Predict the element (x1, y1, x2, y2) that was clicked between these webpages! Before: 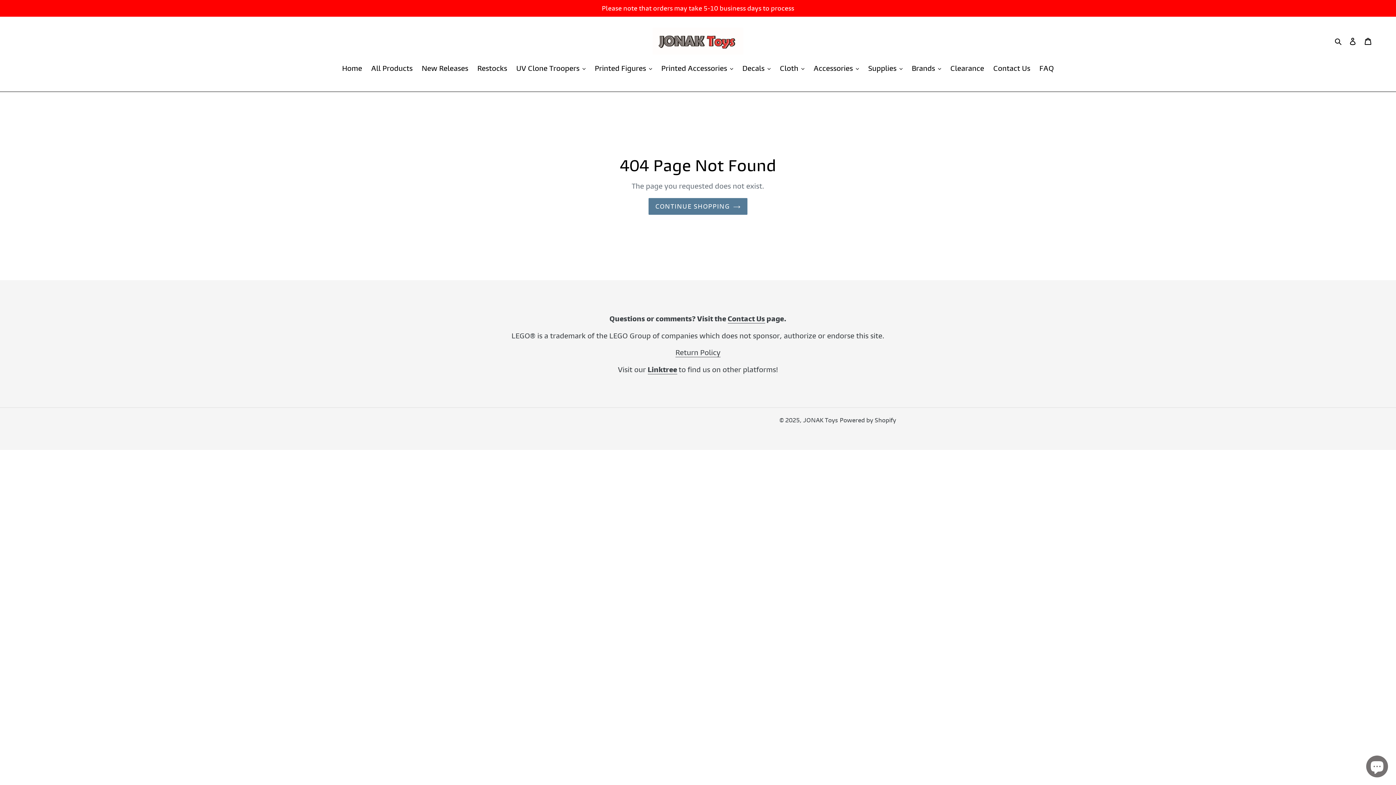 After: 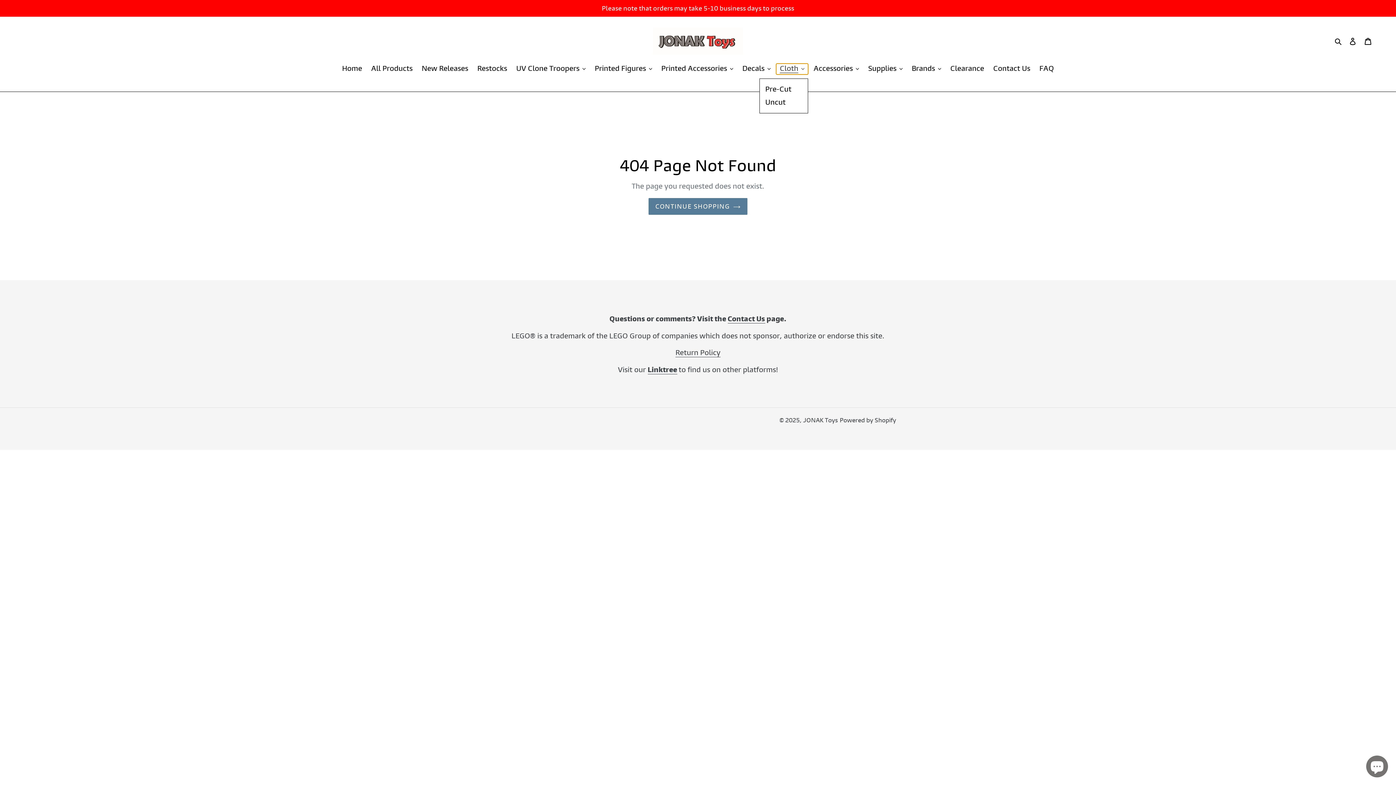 Action: label: Cloth bbox: (776, 63, 808, 74)